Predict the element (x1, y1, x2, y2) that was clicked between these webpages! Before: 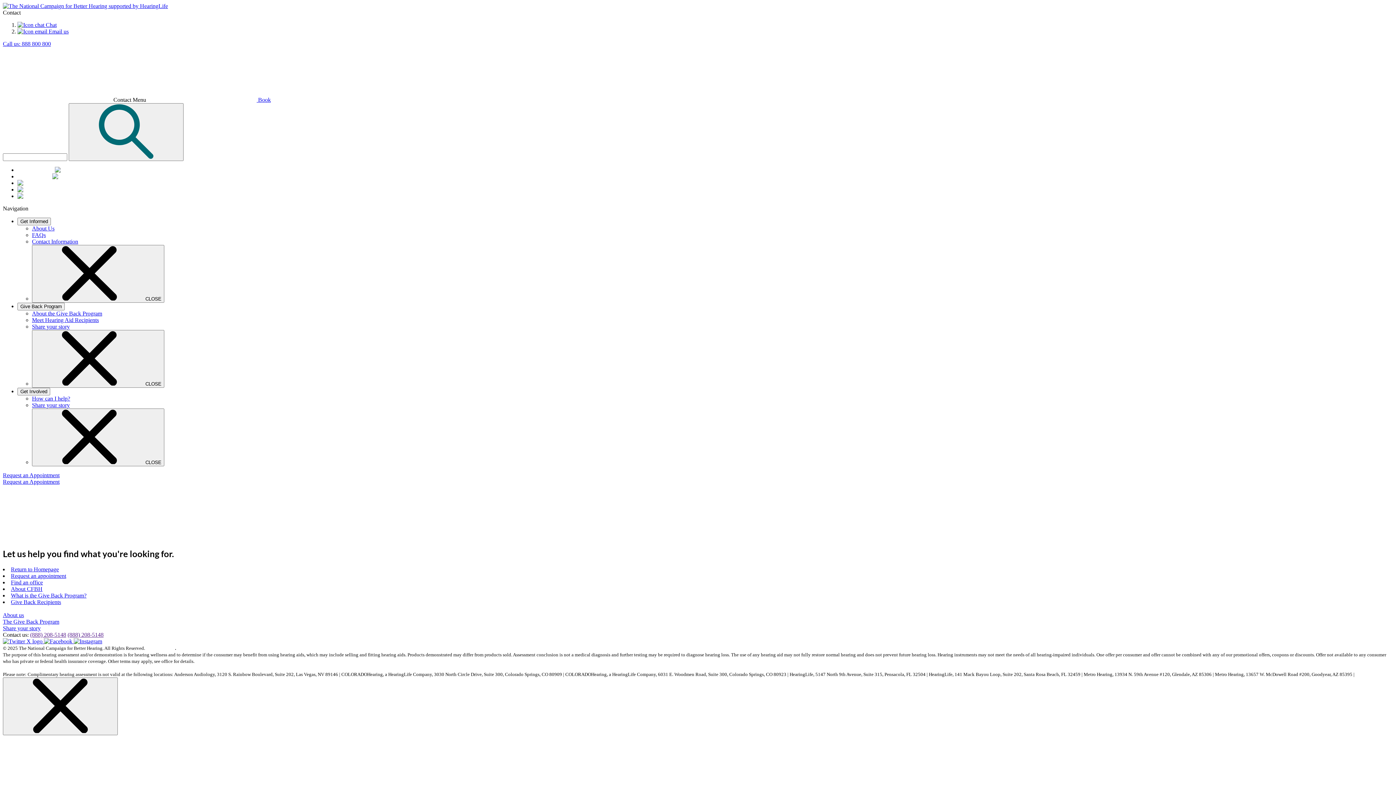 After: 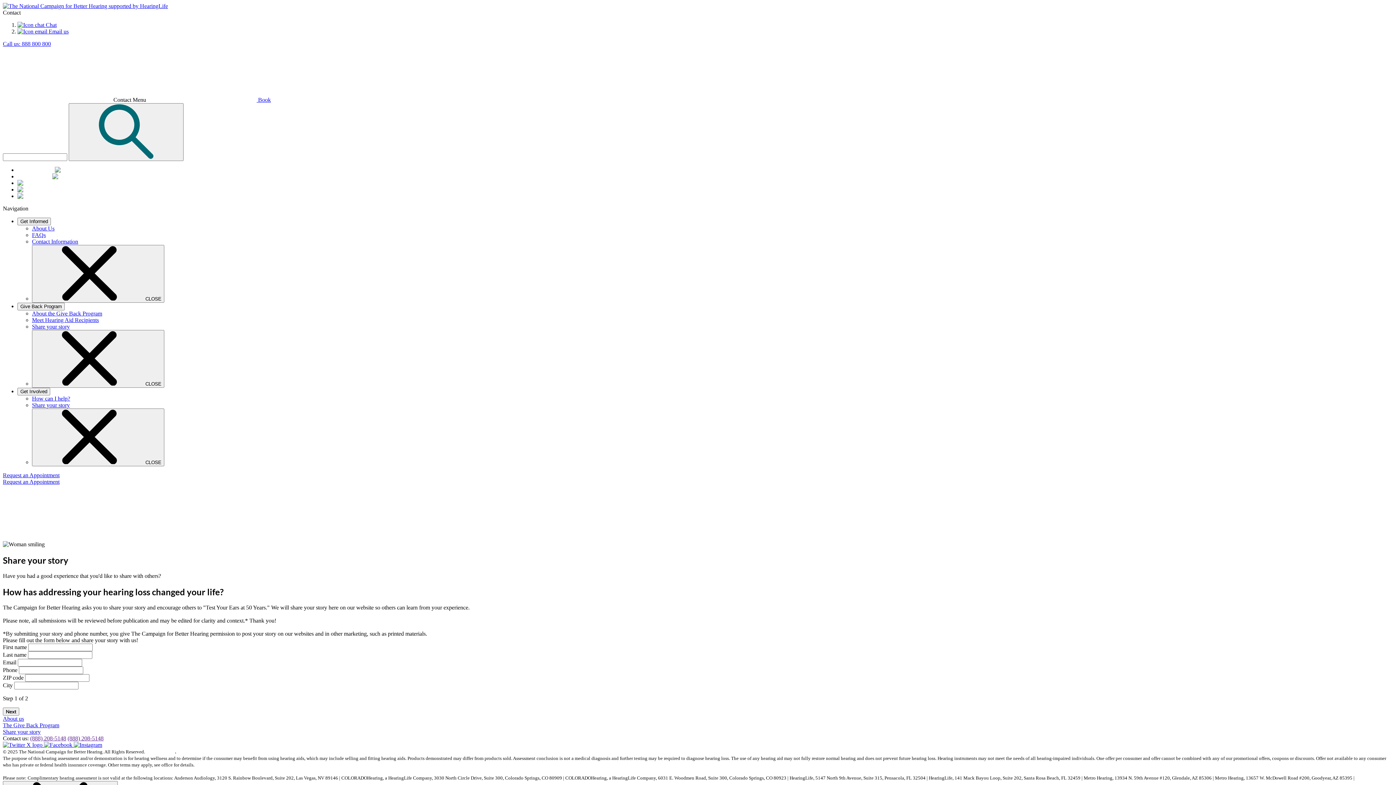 Action: label: Share your story bbox: (2, 625, 40, 631)